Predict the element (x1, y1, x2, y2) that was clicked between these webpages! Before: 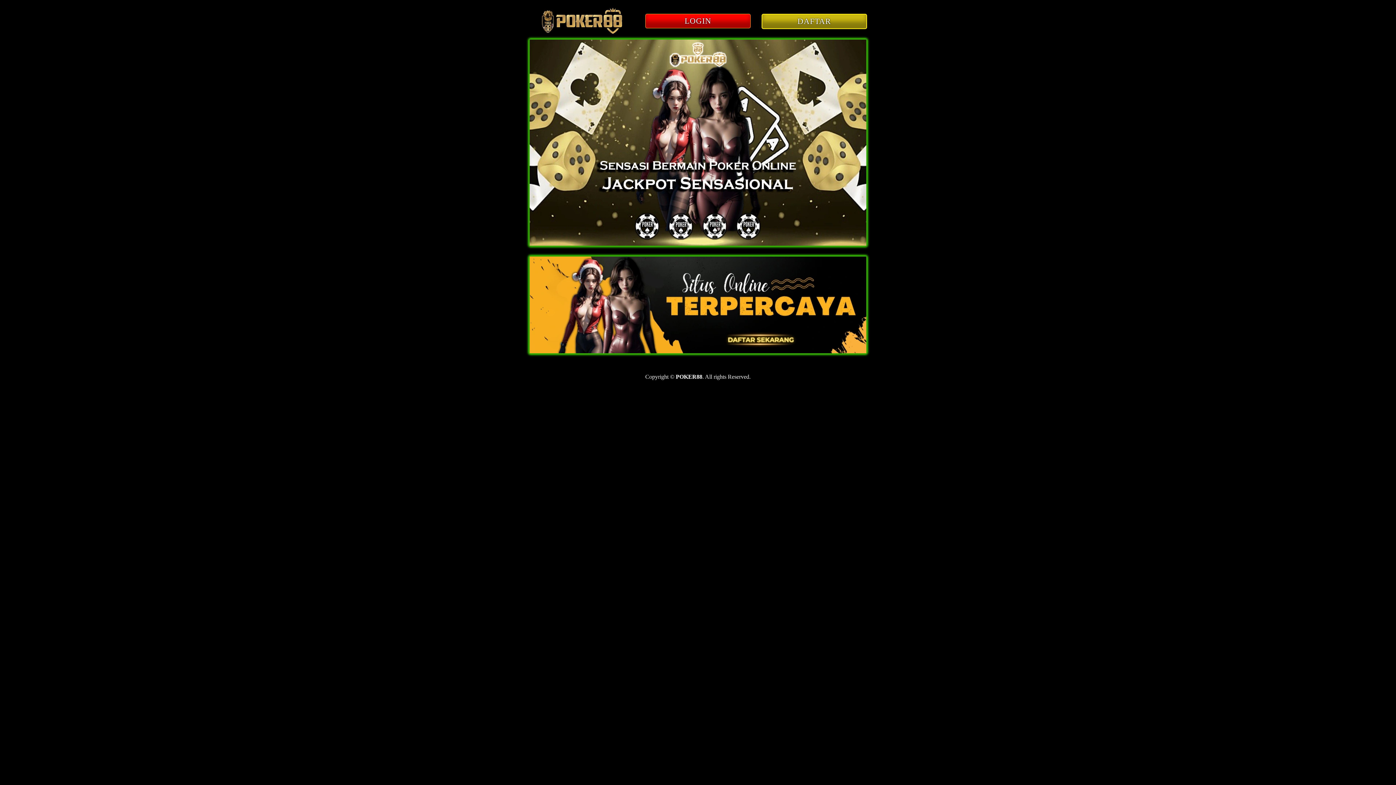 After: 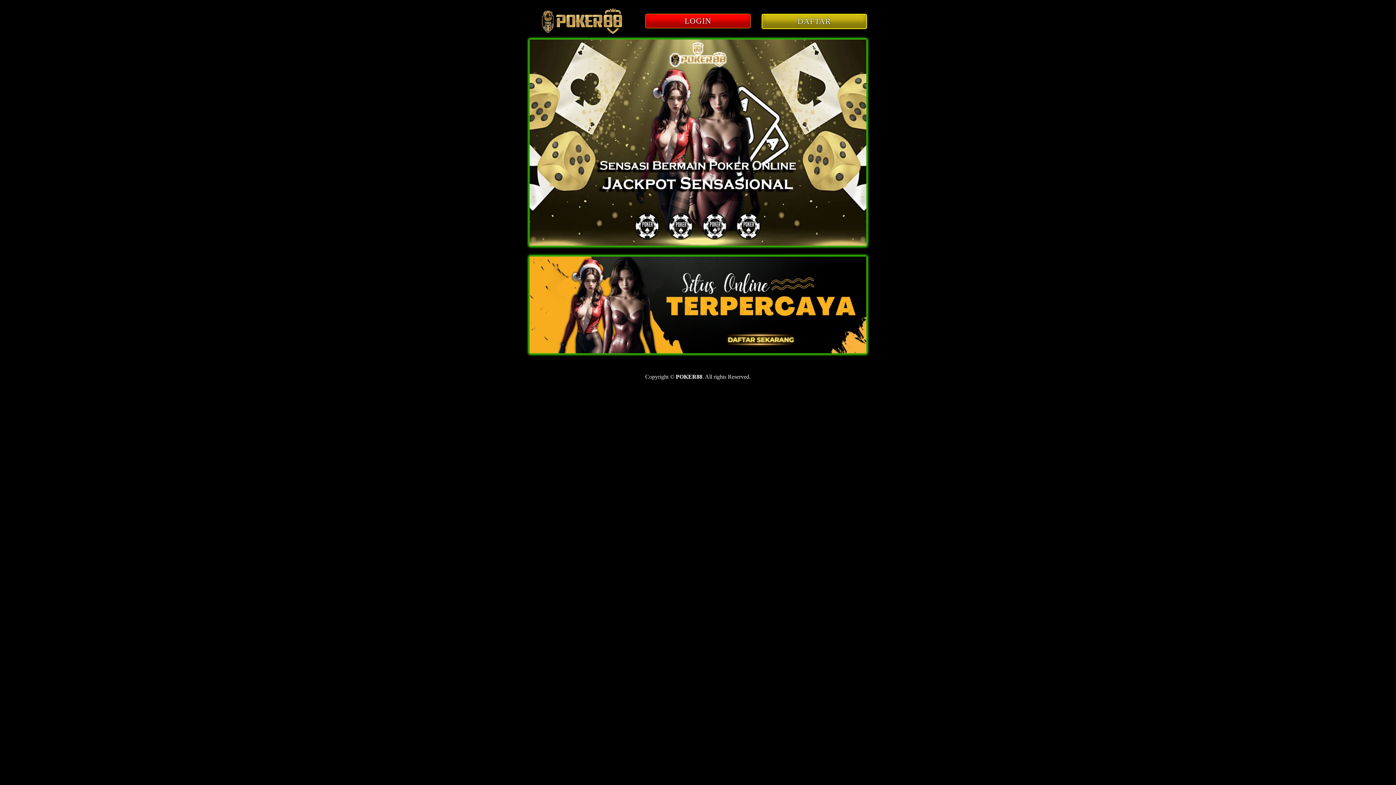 Action: bbox: (541, 29, 622, 35)